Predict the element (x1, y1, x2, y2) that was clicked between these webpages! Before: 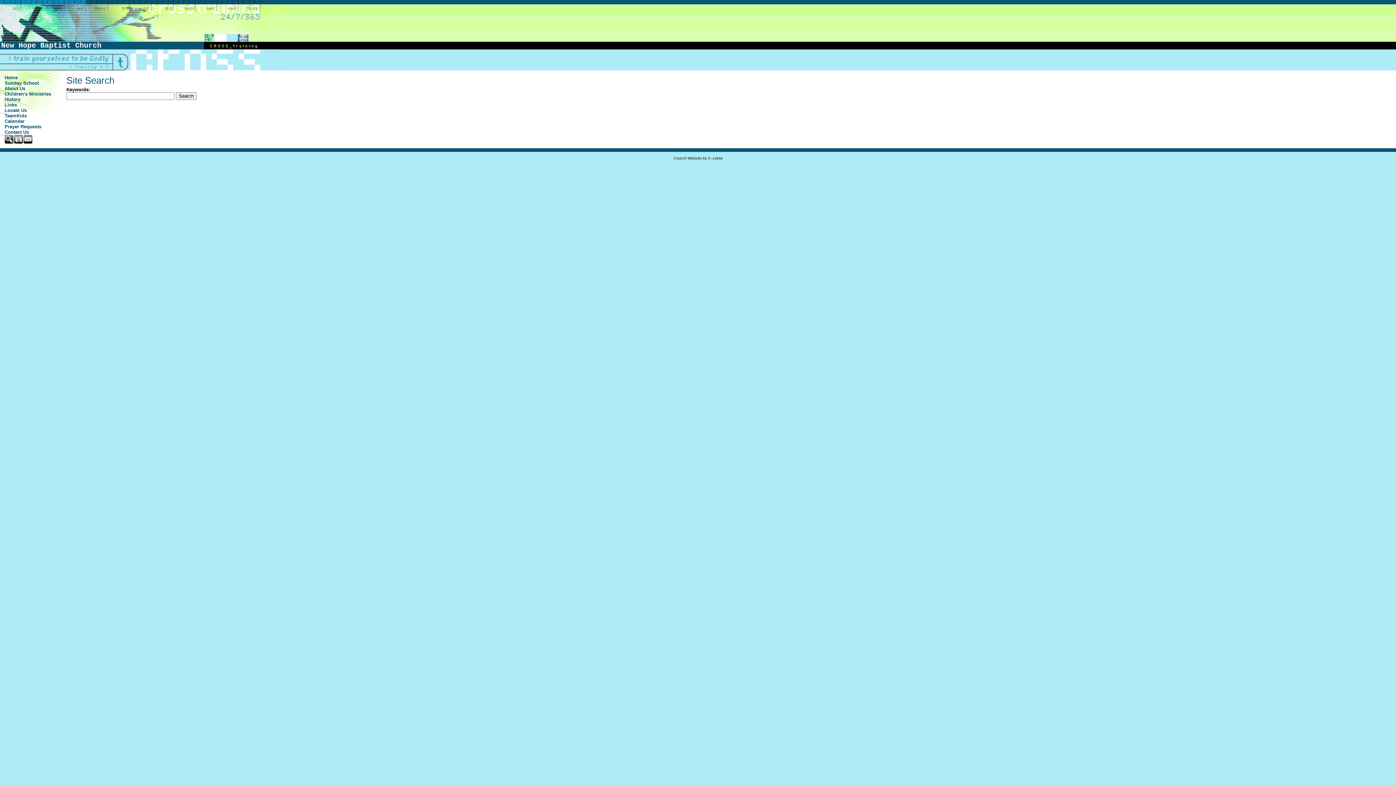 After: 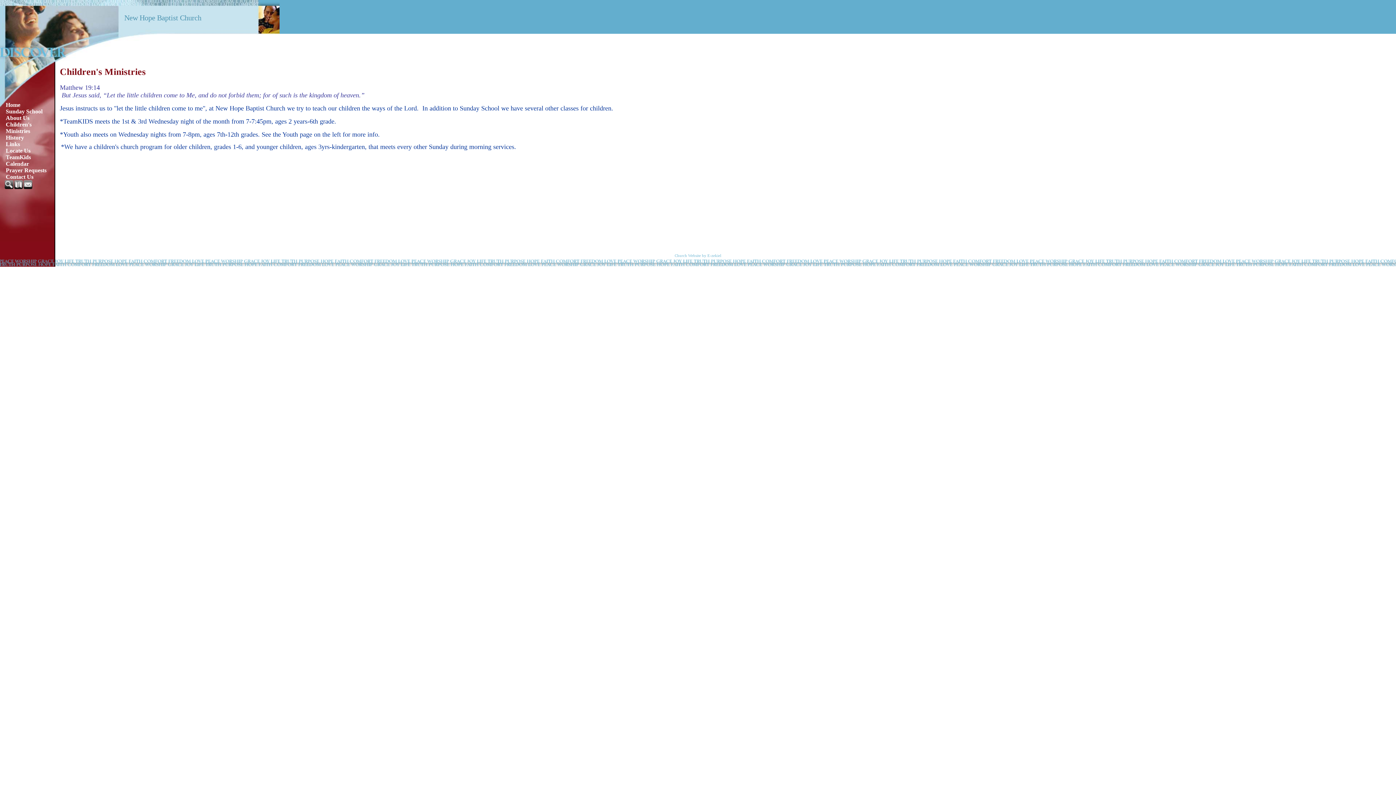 Action: bbox: (0, 91, 61, 96) label: Children's Ministries